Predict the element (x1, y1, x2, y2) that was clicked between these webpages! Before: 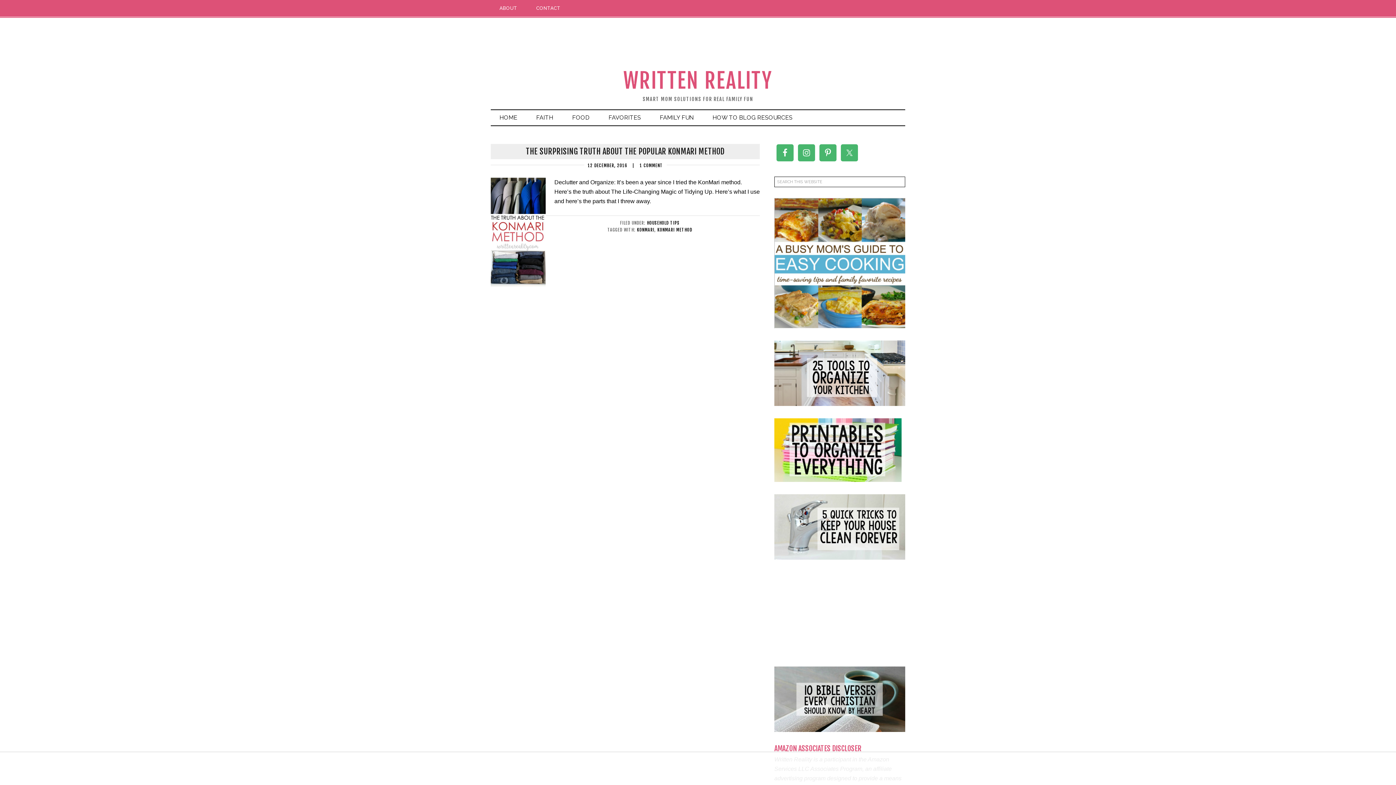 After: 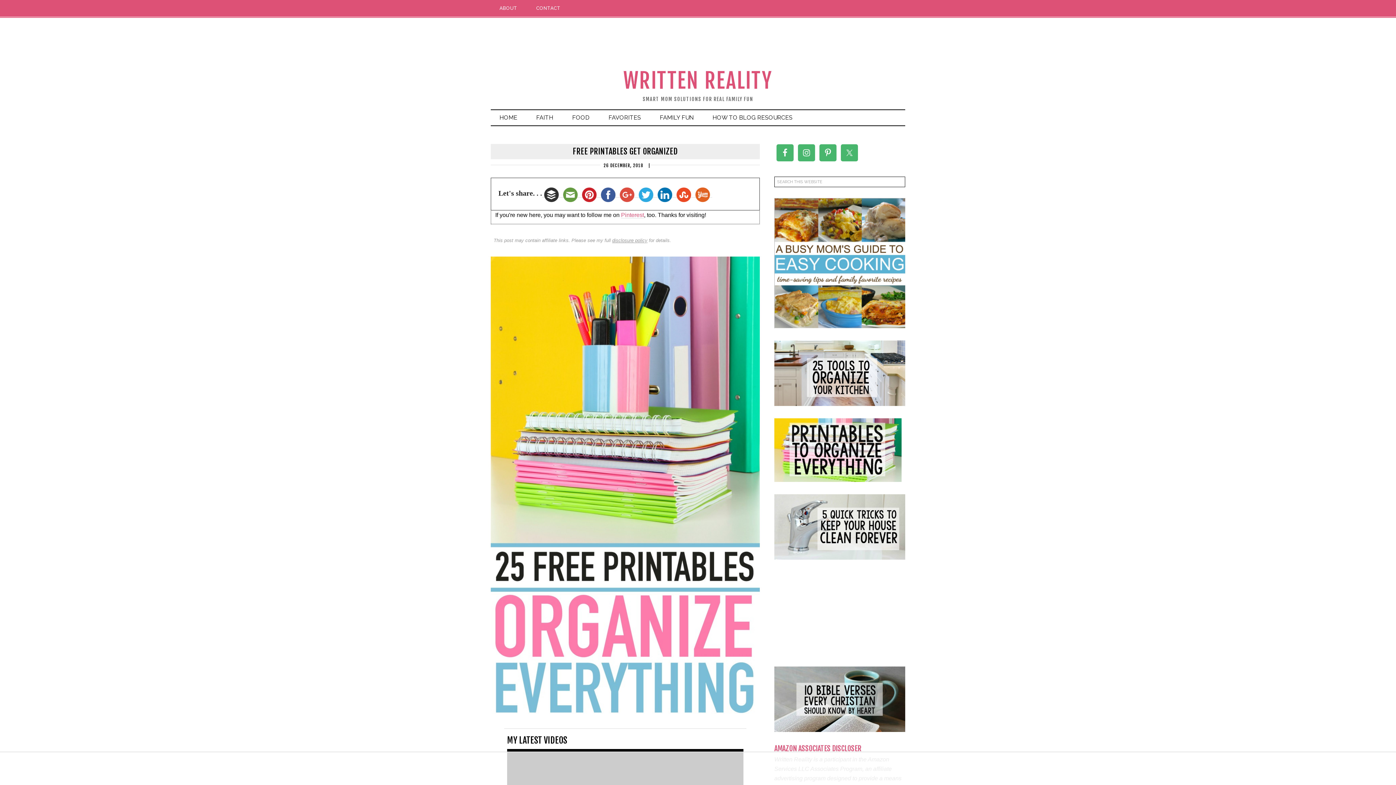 Action: bbox: (774, 475, 901, 482)